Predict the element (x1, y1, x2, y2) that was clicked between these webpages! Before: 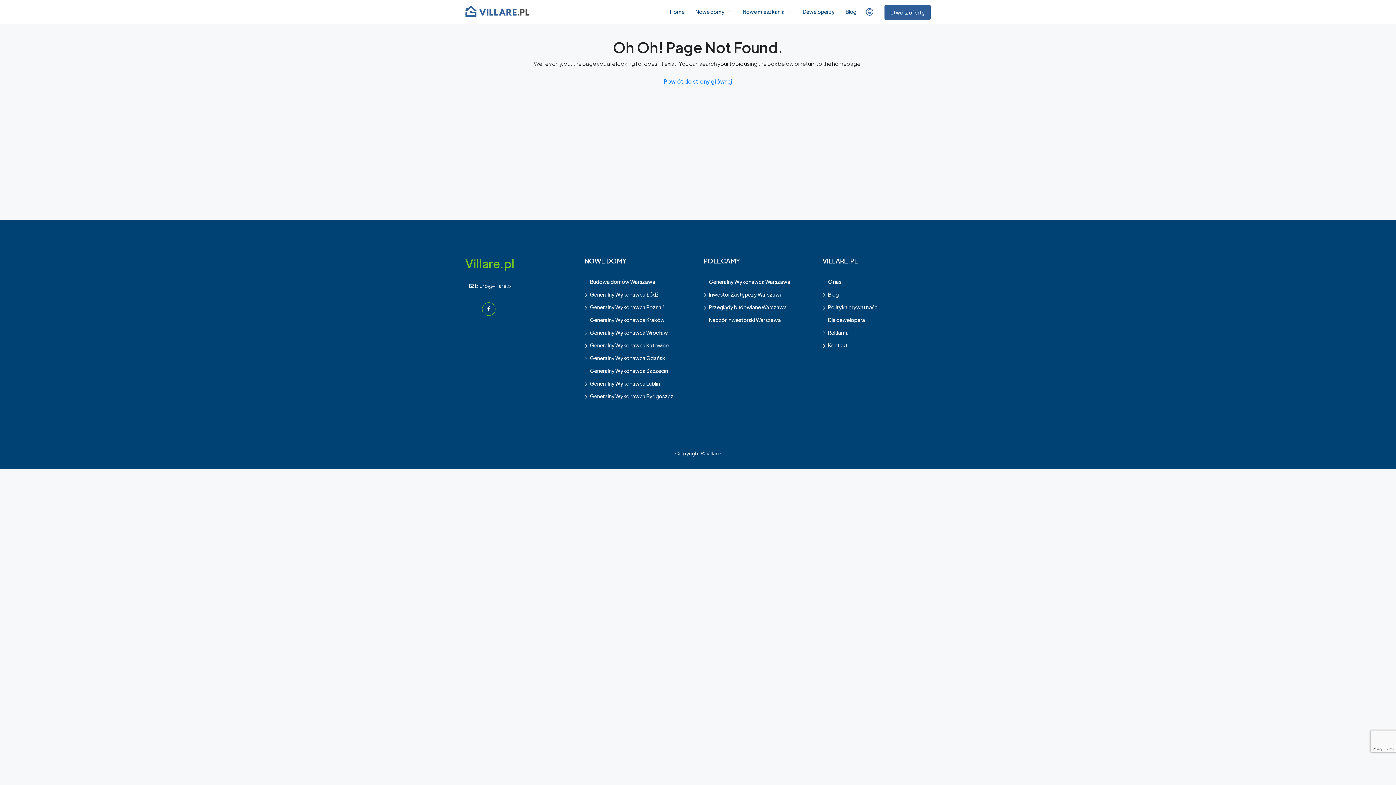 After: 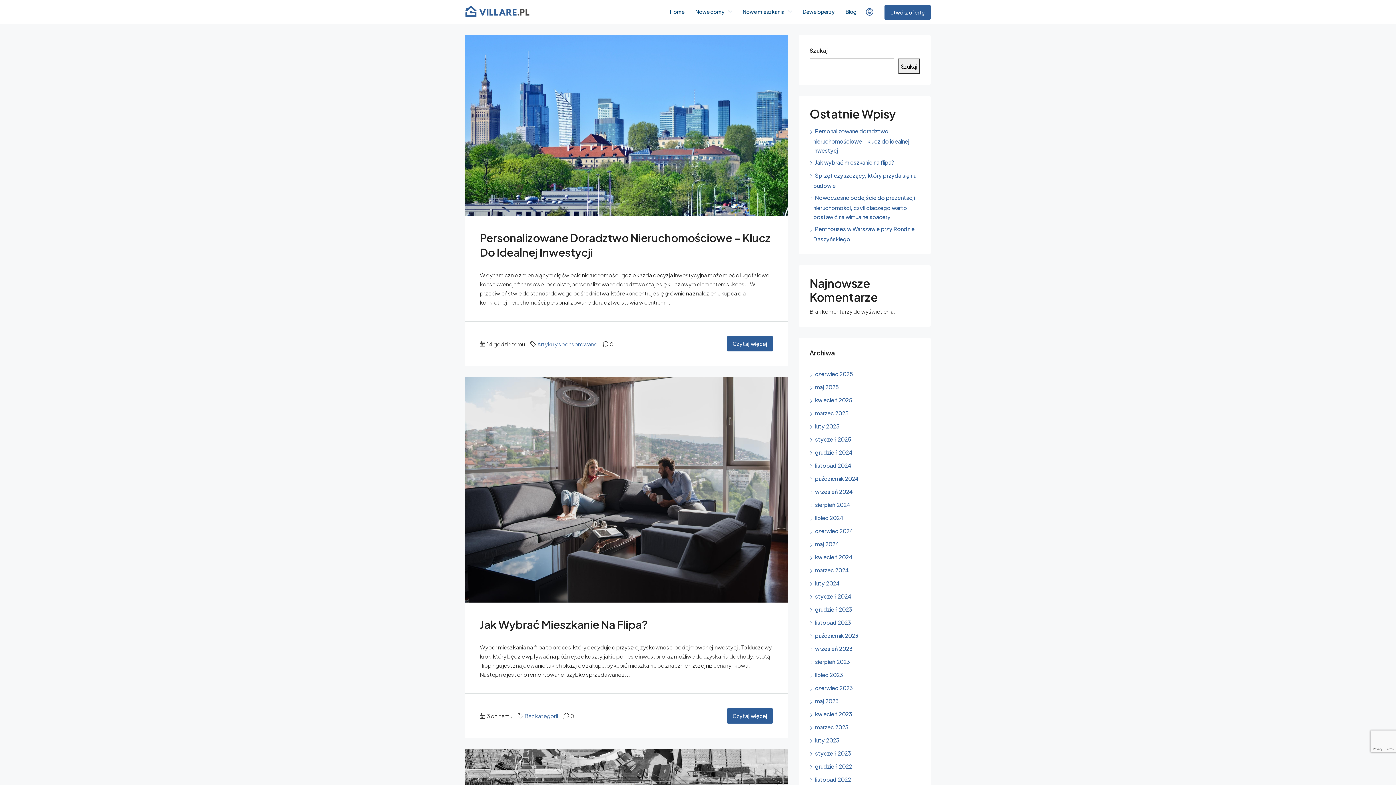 Action: bbox: (822, 291, 839, 297) label: Blog